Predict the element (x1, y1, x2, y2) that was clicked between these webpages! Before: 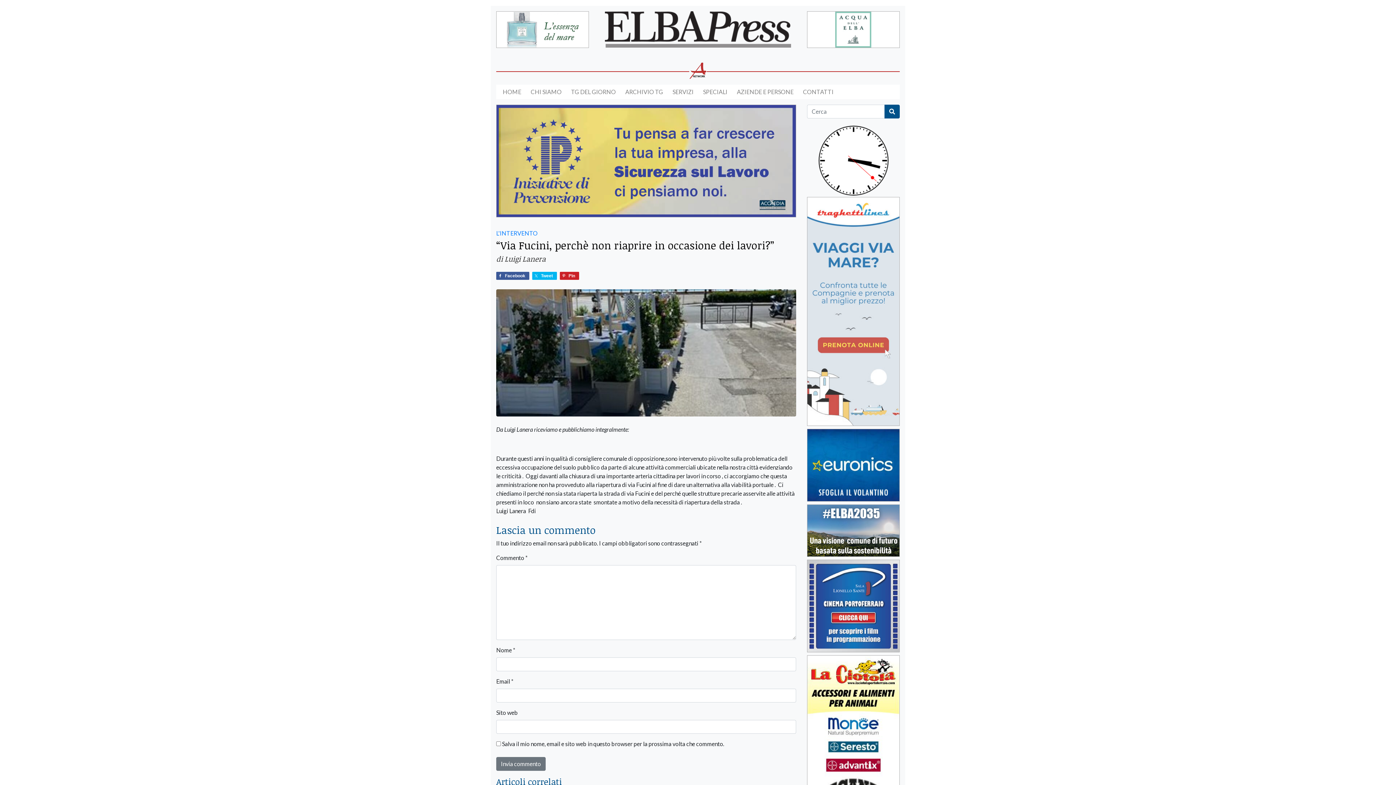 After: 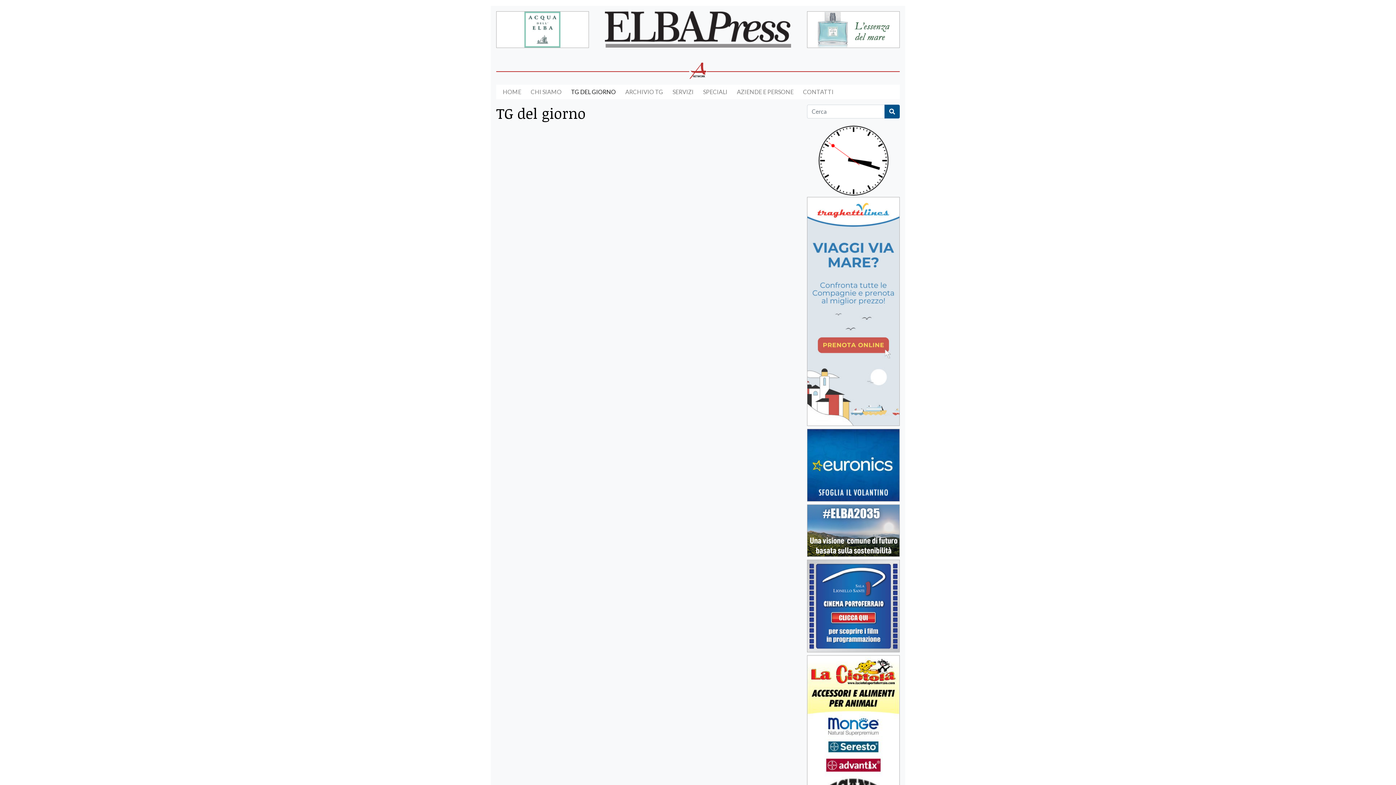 Action: label: TG DEL GIORNO bbox: (568, 84, 618, 99)